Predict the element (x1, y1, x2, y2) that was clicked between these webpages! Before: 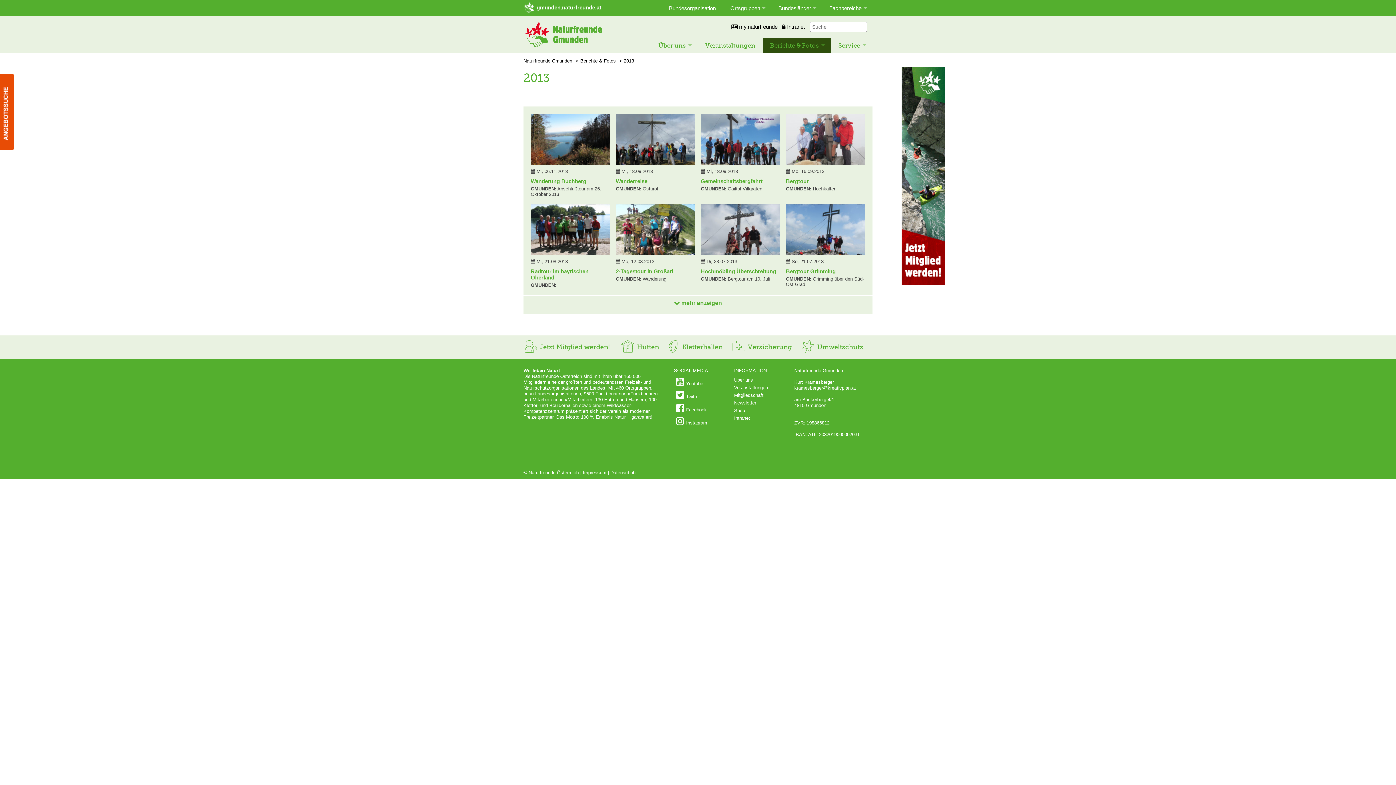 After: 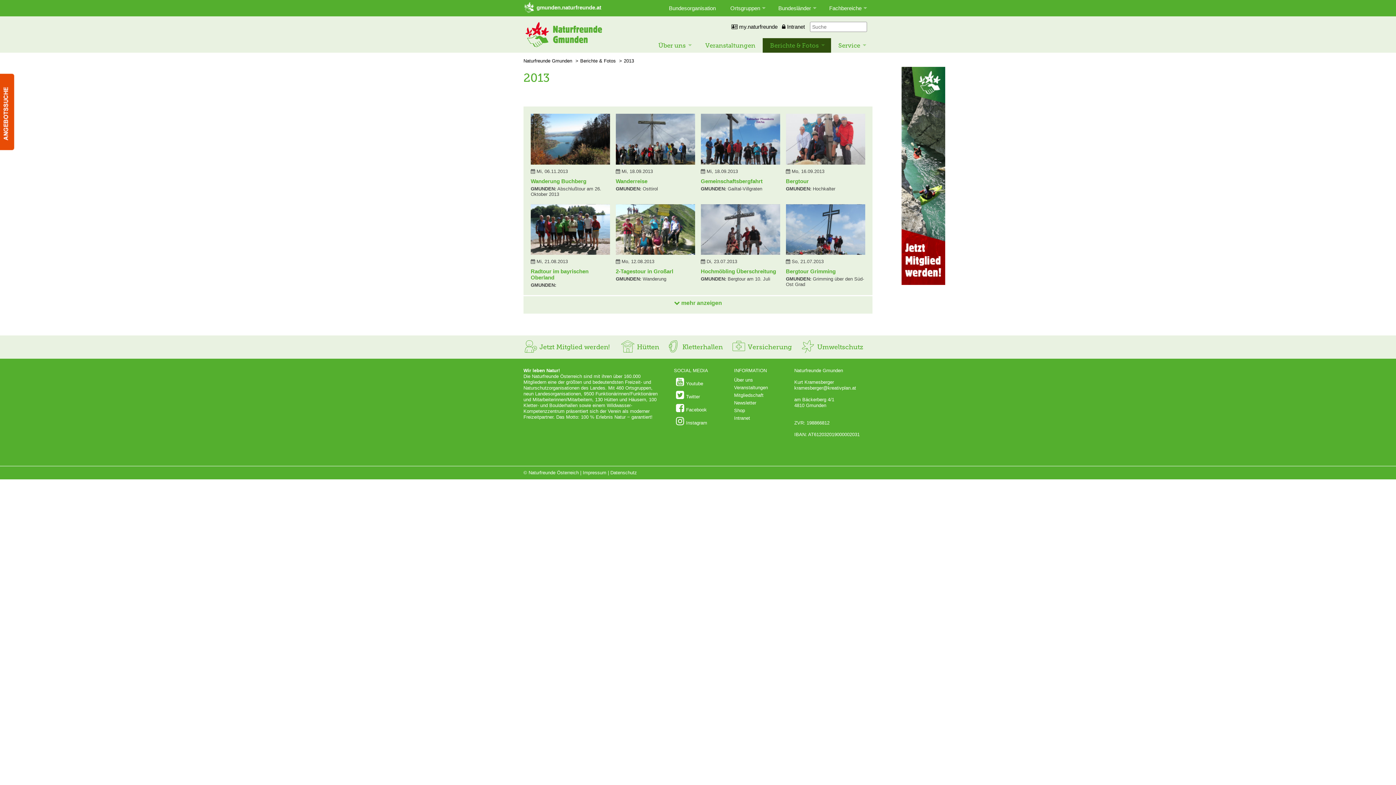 Action: label:  Kletterhallen bbox: (666, 343, 722, 351)